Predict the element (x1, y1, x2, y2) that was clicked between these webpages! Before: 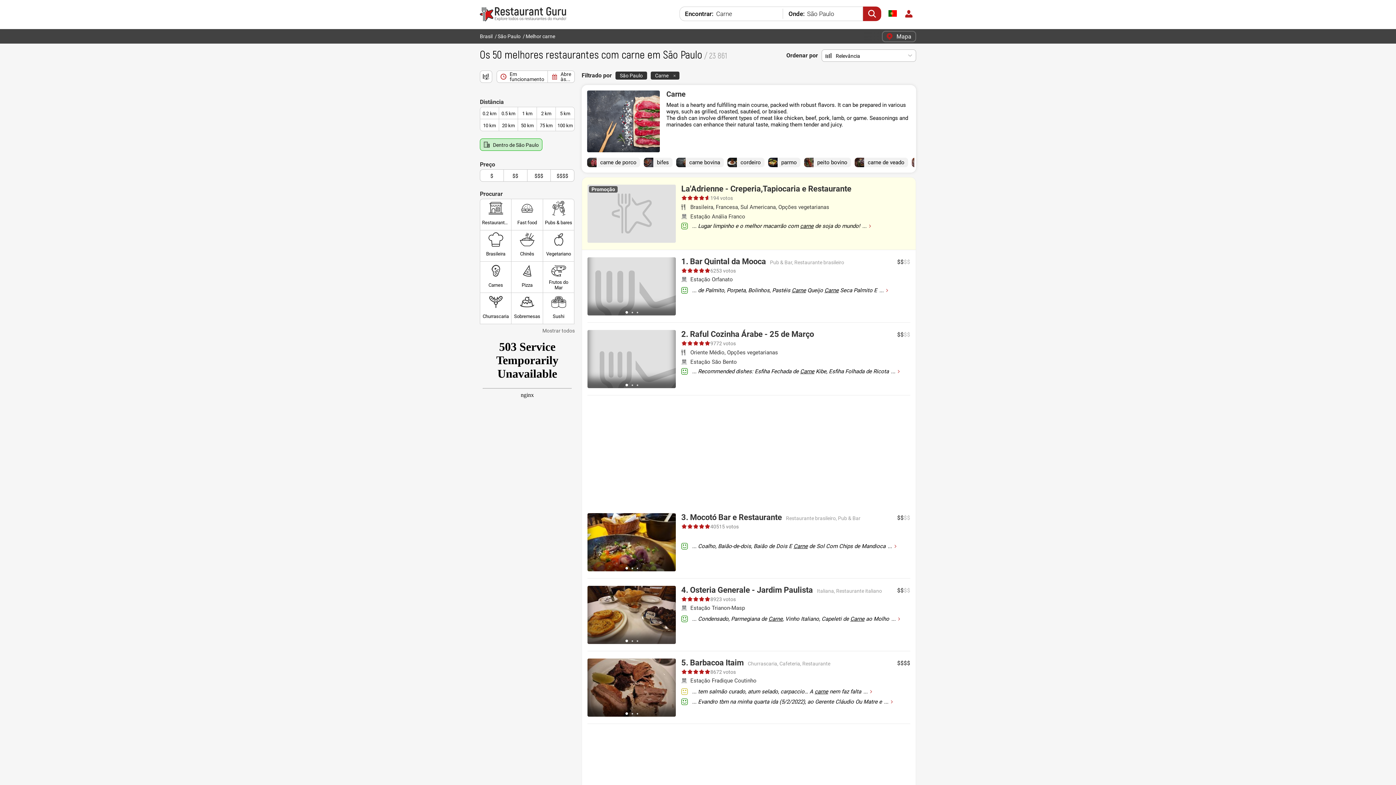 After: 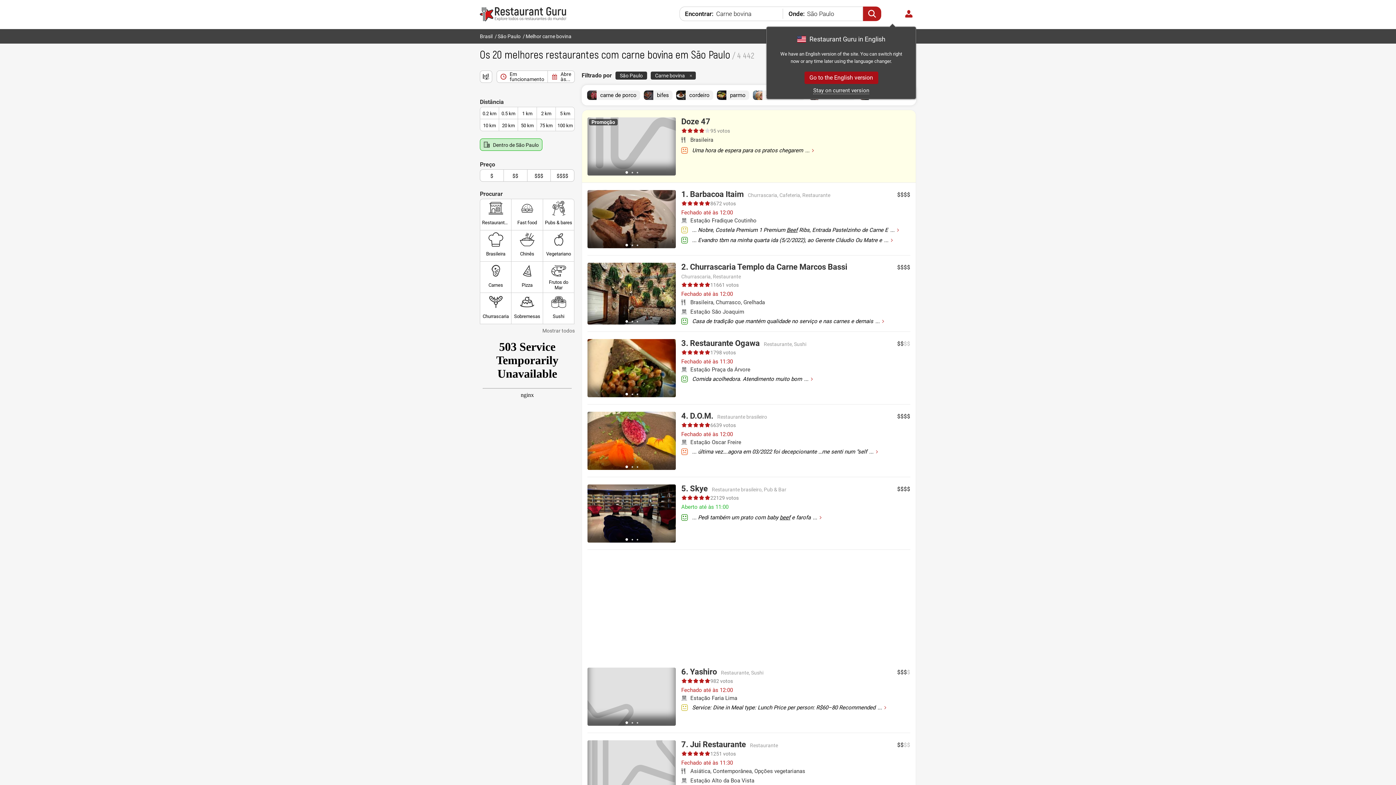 Action: bbox: (676, 157, 724, 167) label: carne bovina